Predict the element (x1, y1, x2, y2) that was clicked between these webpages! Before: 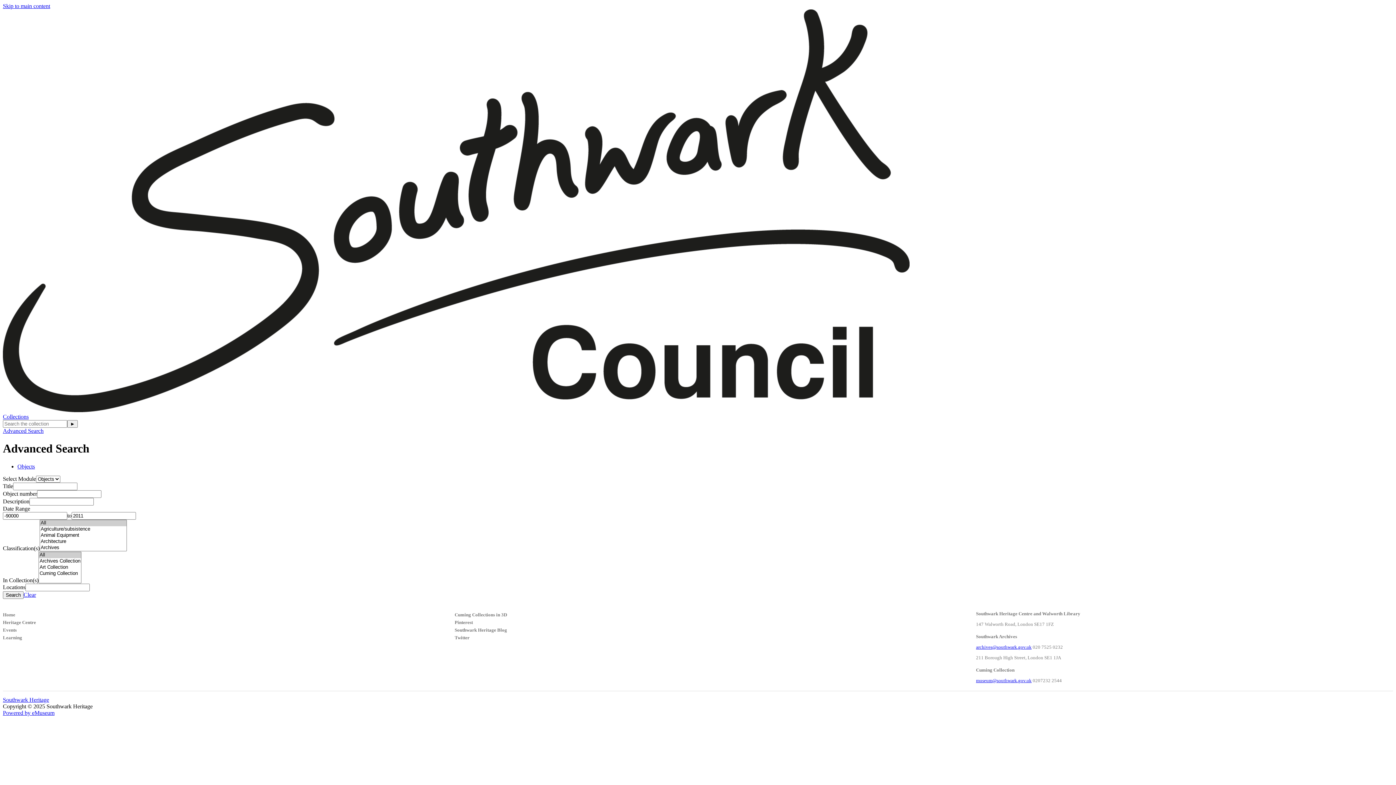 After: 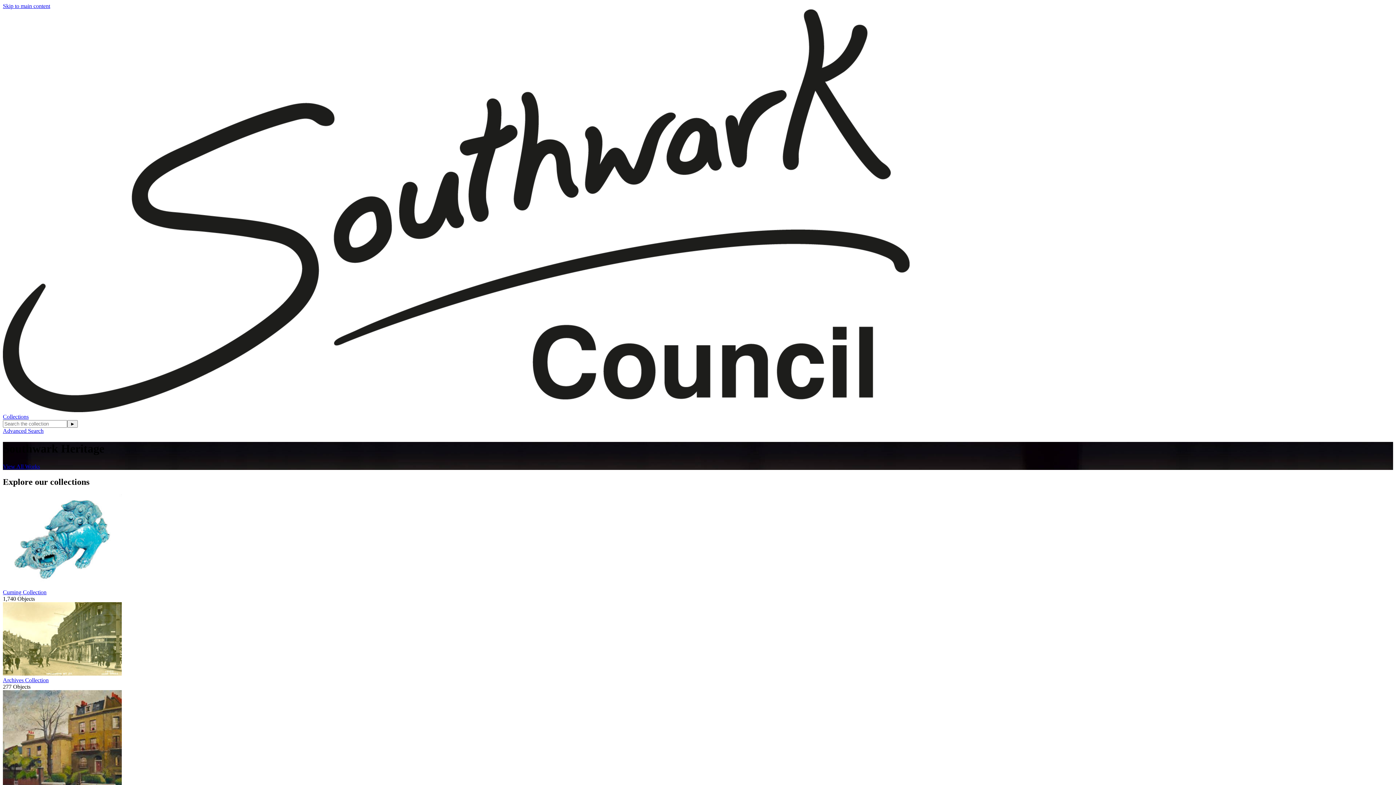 Action: bbox: (2, 697, 49, 703) label: Southwark Heritage